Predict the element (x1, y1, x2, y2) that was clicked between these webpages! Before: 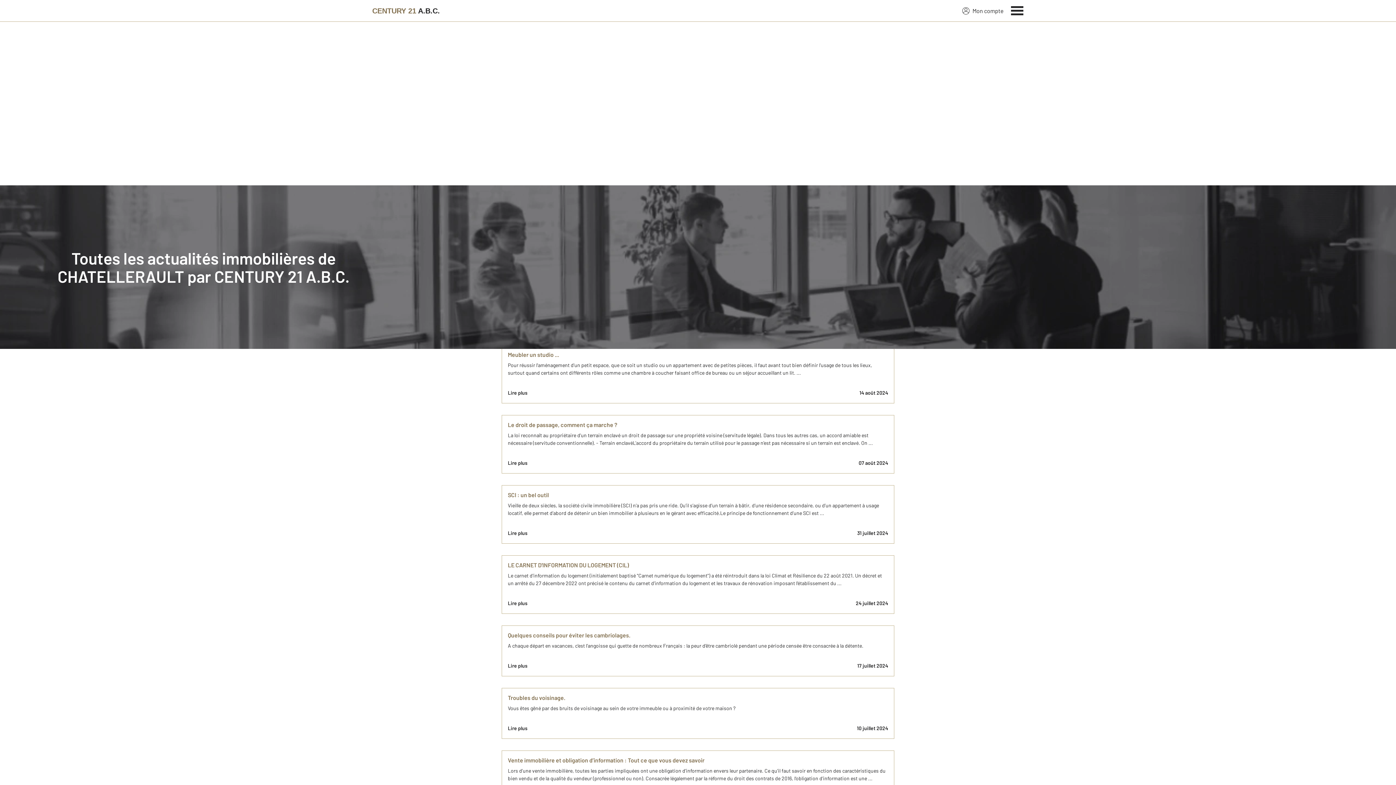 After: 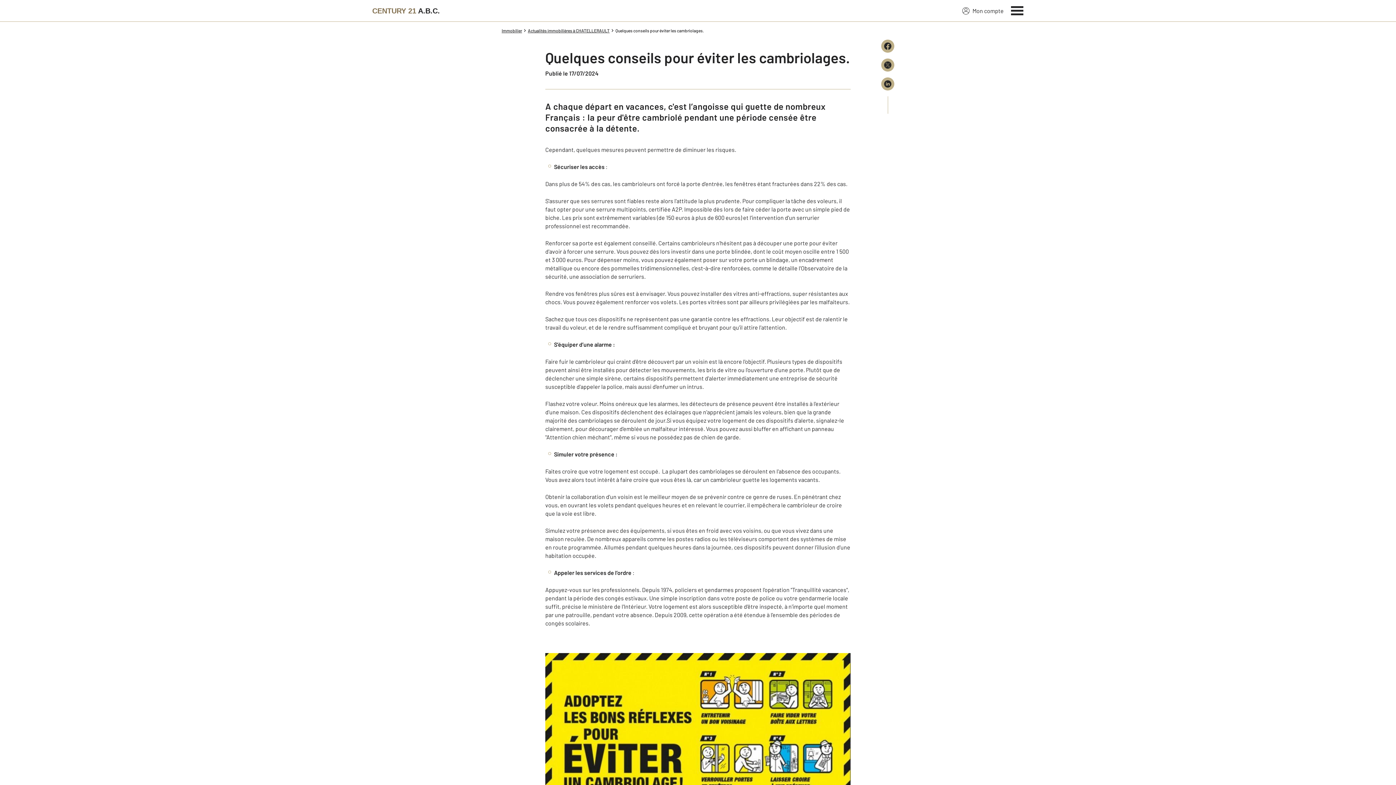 Action: bbox: (501, 625, 894, 676) label: Quelques conseils pour éviter les cambriolages.
A chaque départ en vacances, c'est l’angoisse qui guette de nombreux Français : la peur d'être cambriolé pendant une période censée être consacrée à la détente.
Lire plus
17 juillet 2024